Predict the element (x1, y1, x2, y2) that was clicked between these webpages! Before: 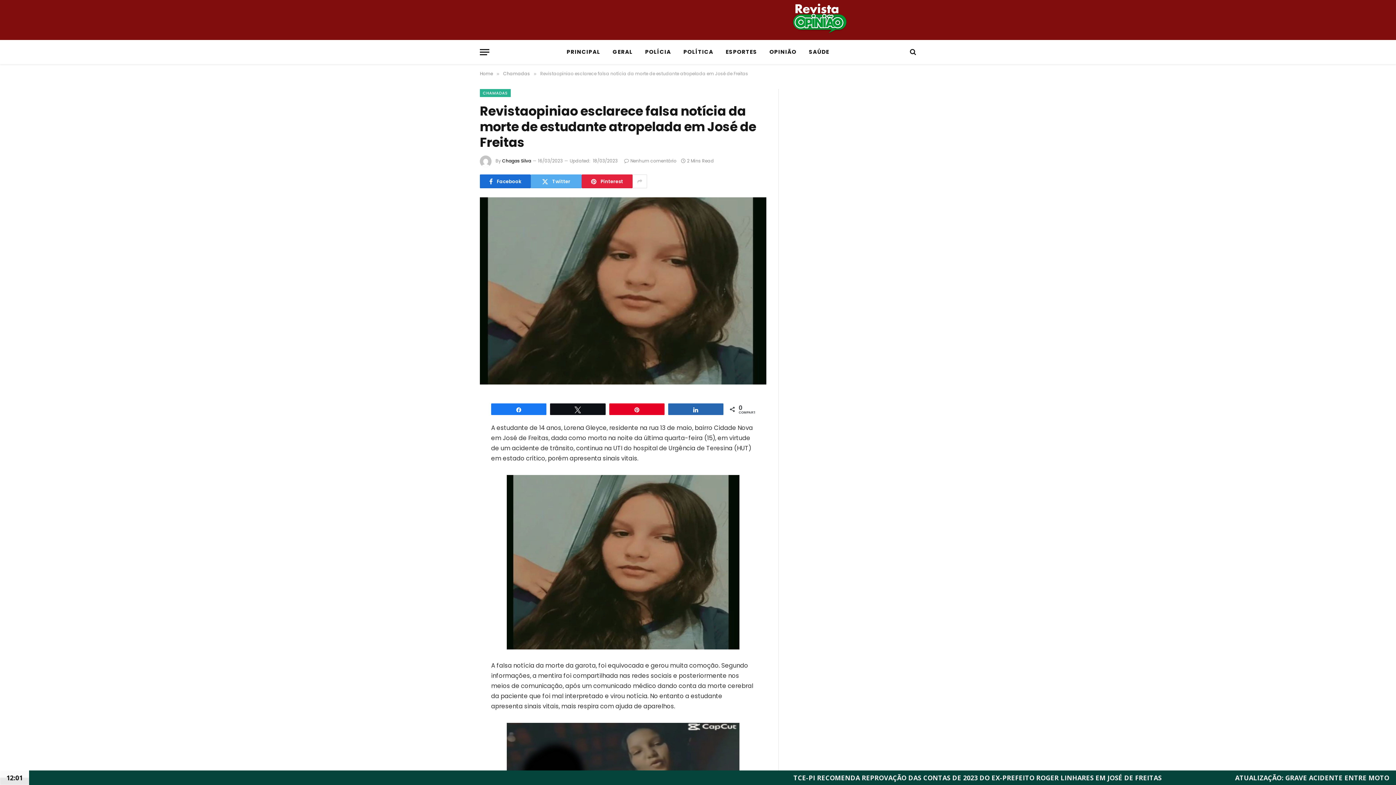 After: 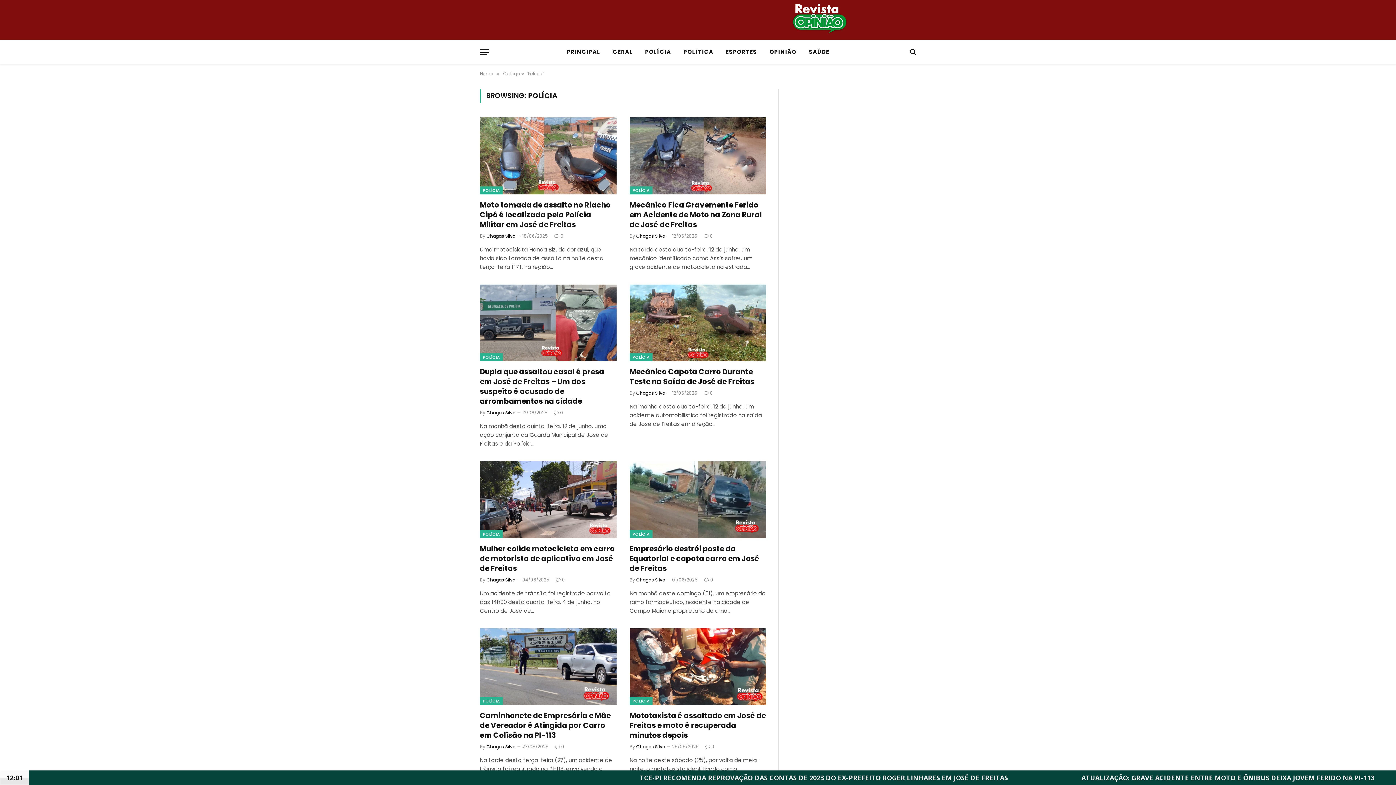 Action: label: POLÍCIA bbox: (639, 40, 677, 63)